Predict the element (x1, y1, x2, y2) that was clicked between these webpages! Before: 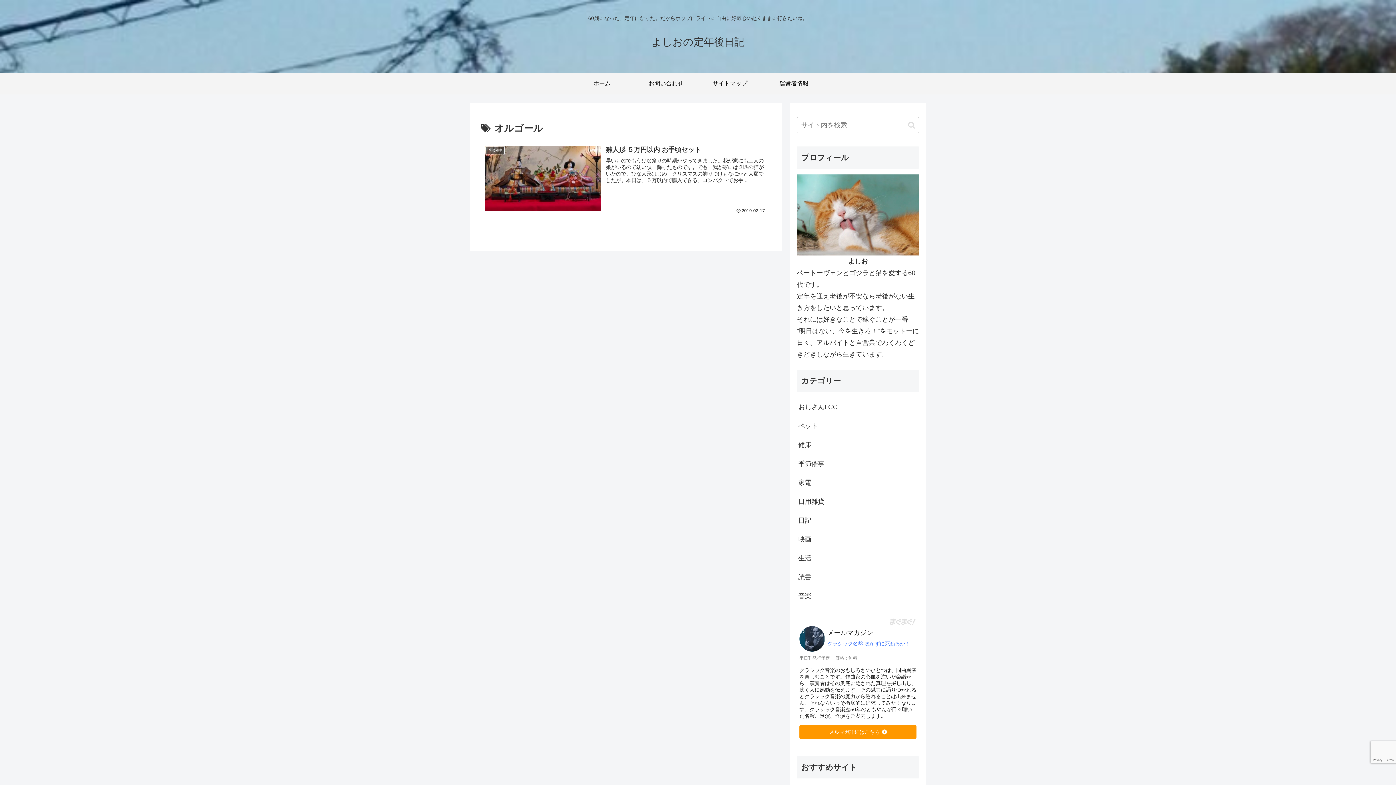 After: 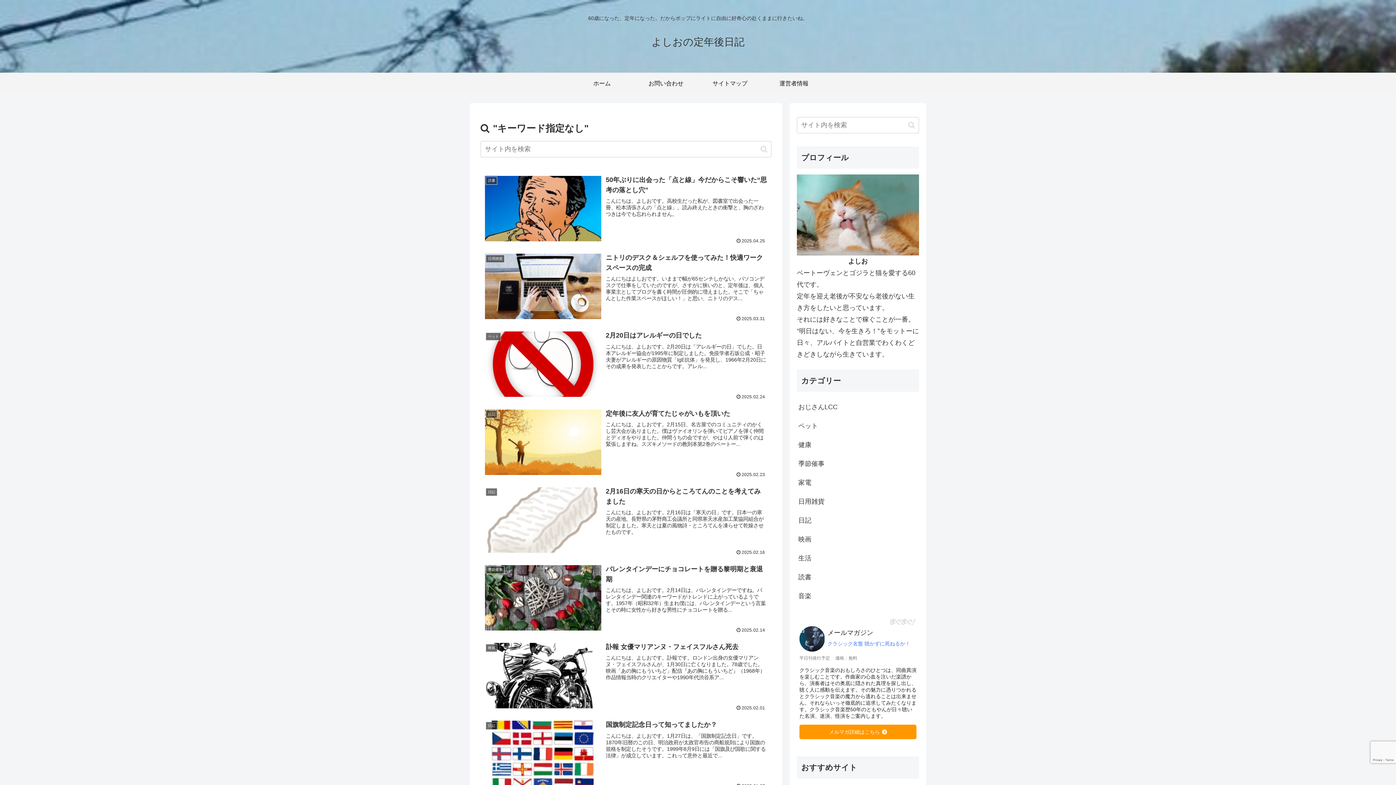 Action: label: button bbox: (905, 120, 918, 129)